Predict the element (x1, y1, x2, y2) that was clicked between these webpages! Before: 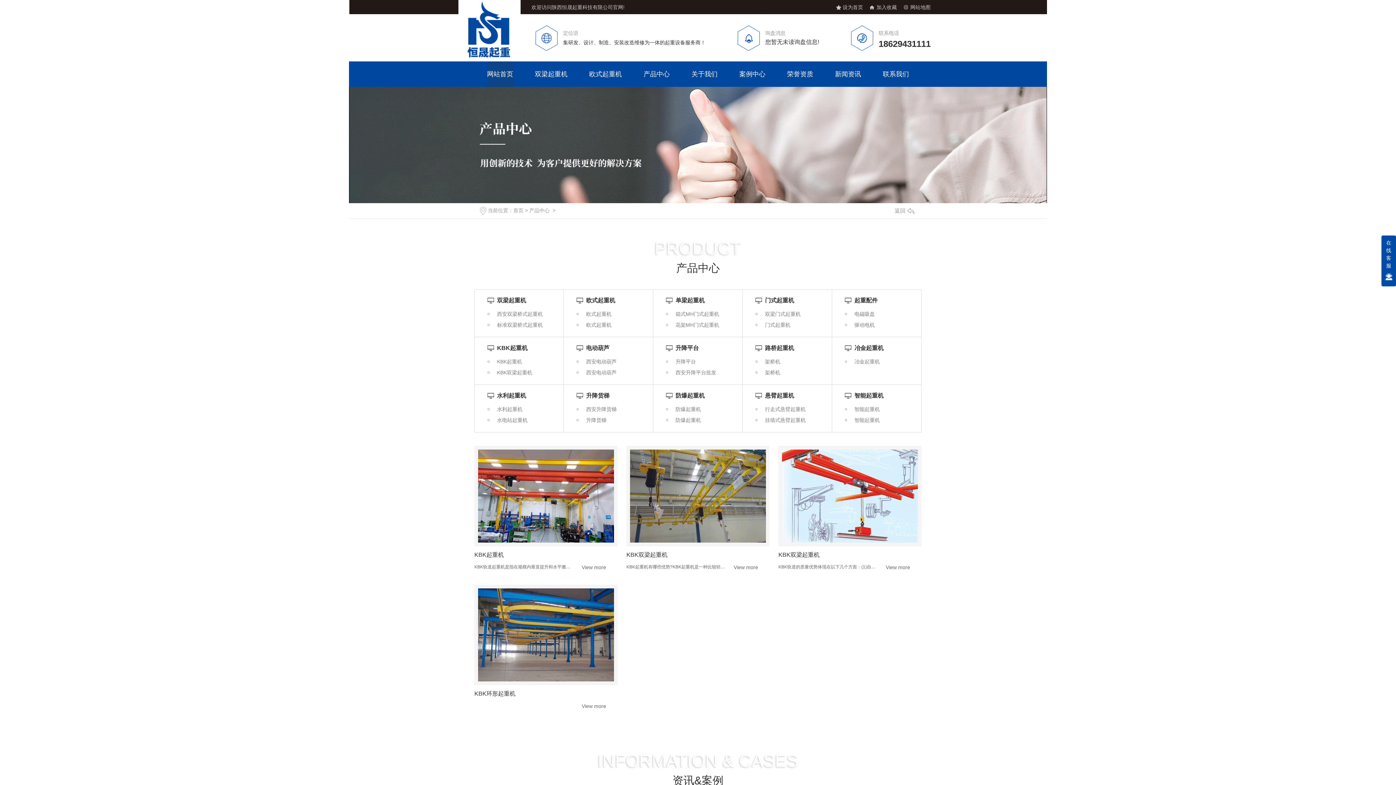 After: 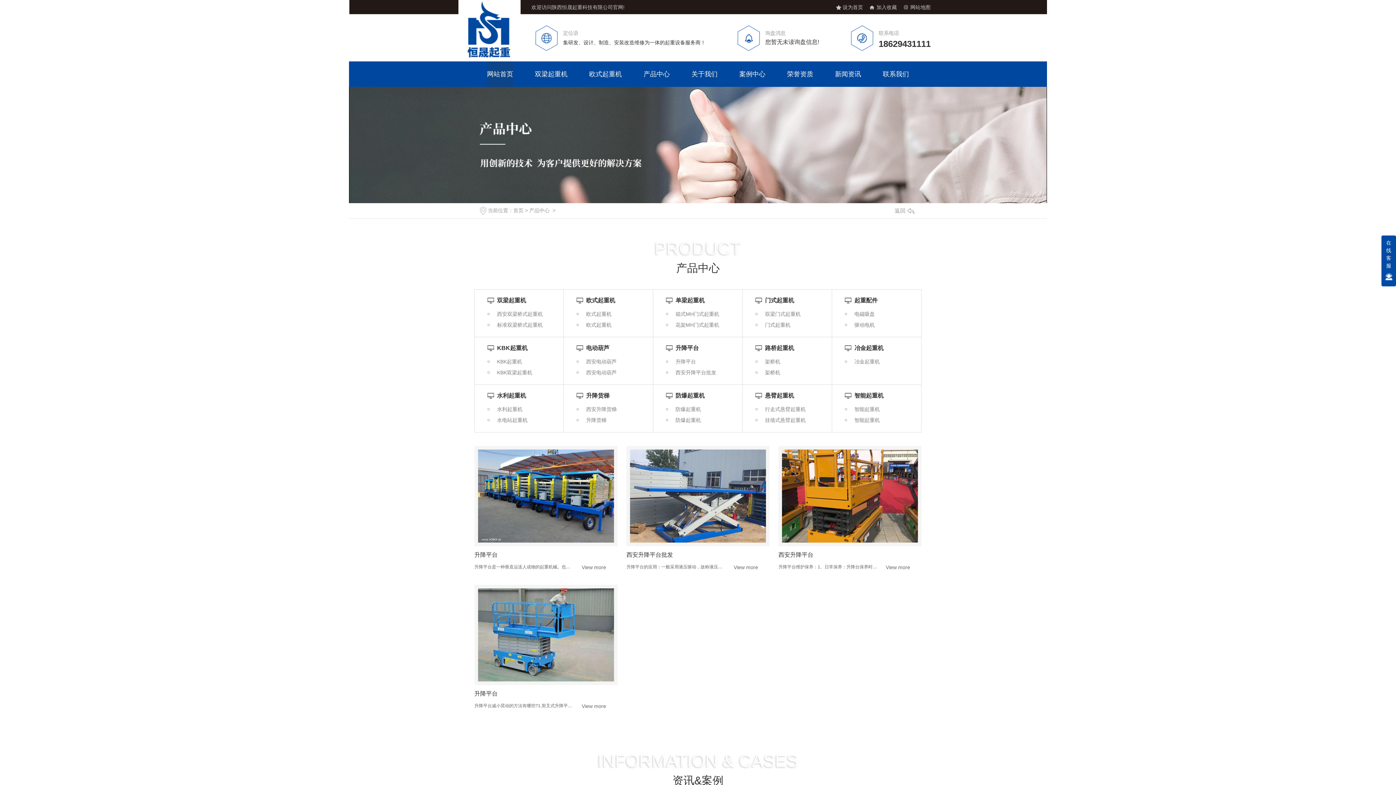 Action: bbox: (666, 344, 730, 352) label: 升降平台